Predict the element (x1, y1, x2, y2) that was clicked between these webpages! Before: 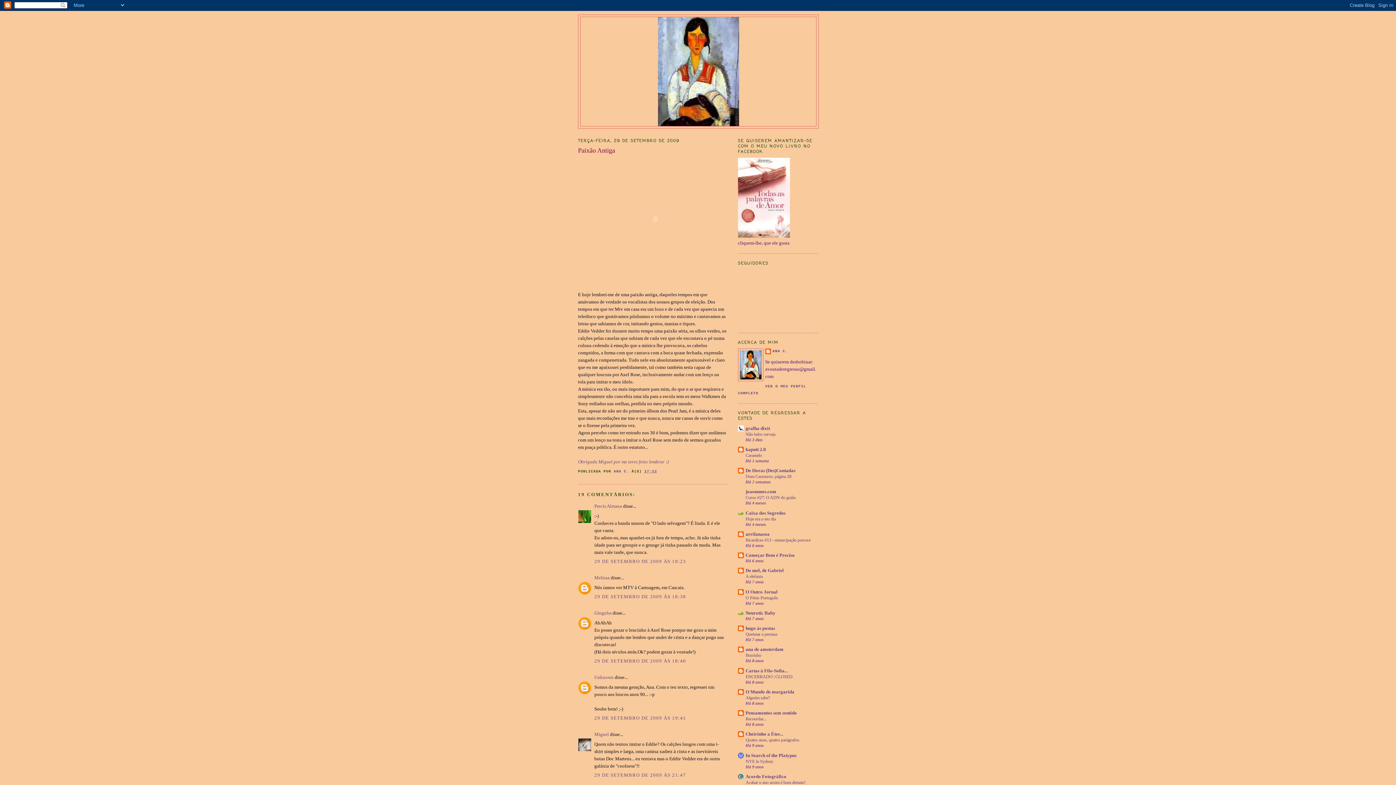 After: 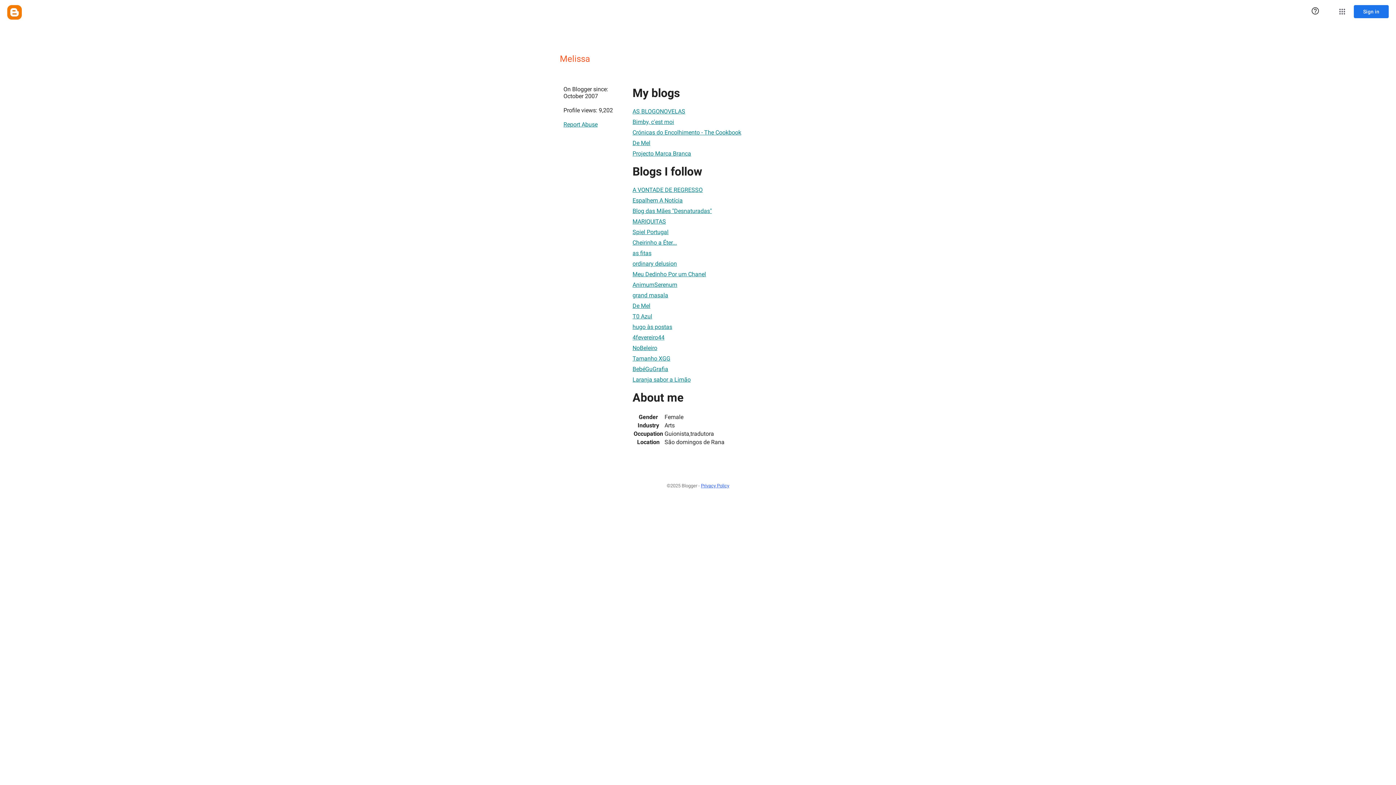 Action: label: Melissa bbox: (594, 575, 609, 580)